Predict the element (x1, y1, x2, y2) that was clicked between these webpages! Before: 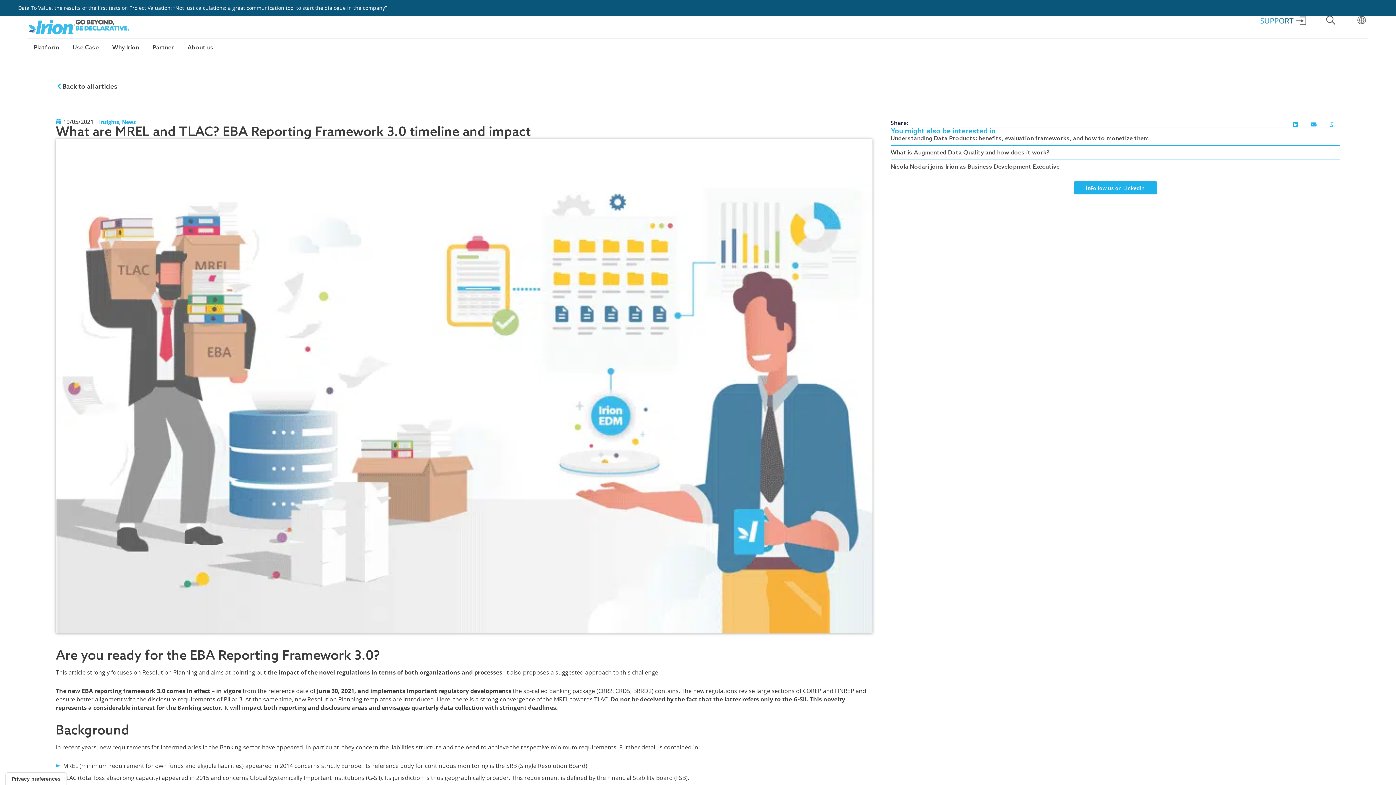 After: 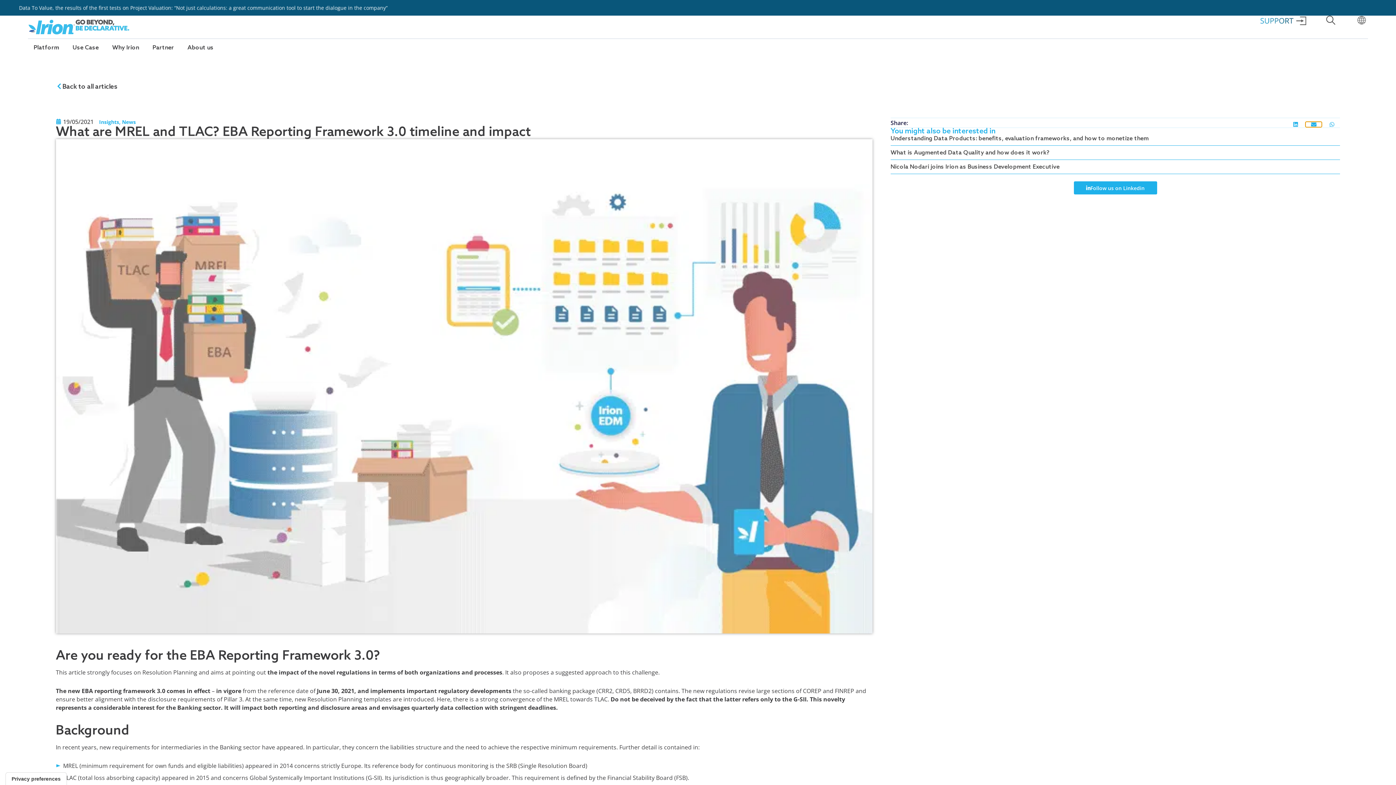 Action: label: Share on email bbox: (1305, 121, 1322, 127)